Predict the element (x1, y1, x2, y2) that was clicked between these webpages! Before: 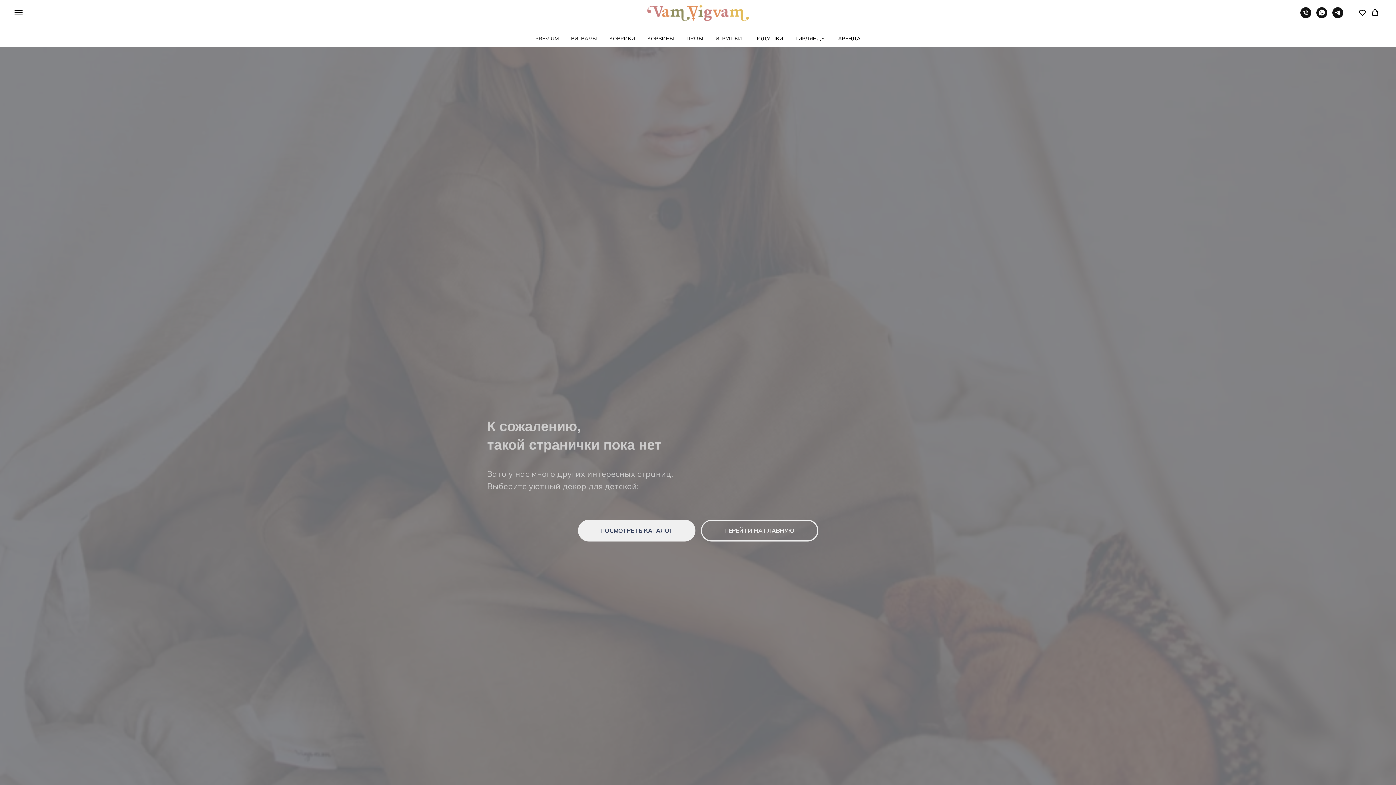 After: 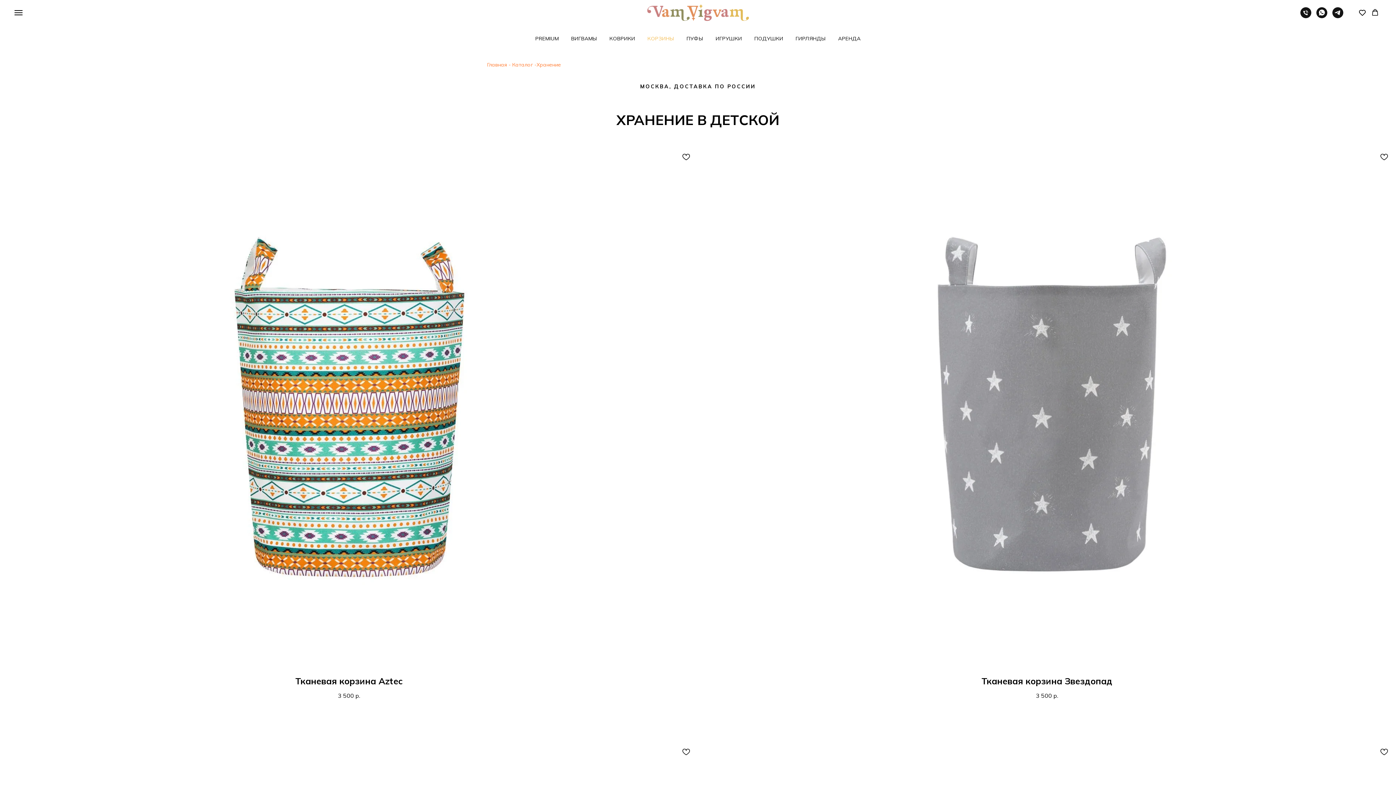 Action: label: КОРЗИНЫ bbox: (647, 35, 674, 41)